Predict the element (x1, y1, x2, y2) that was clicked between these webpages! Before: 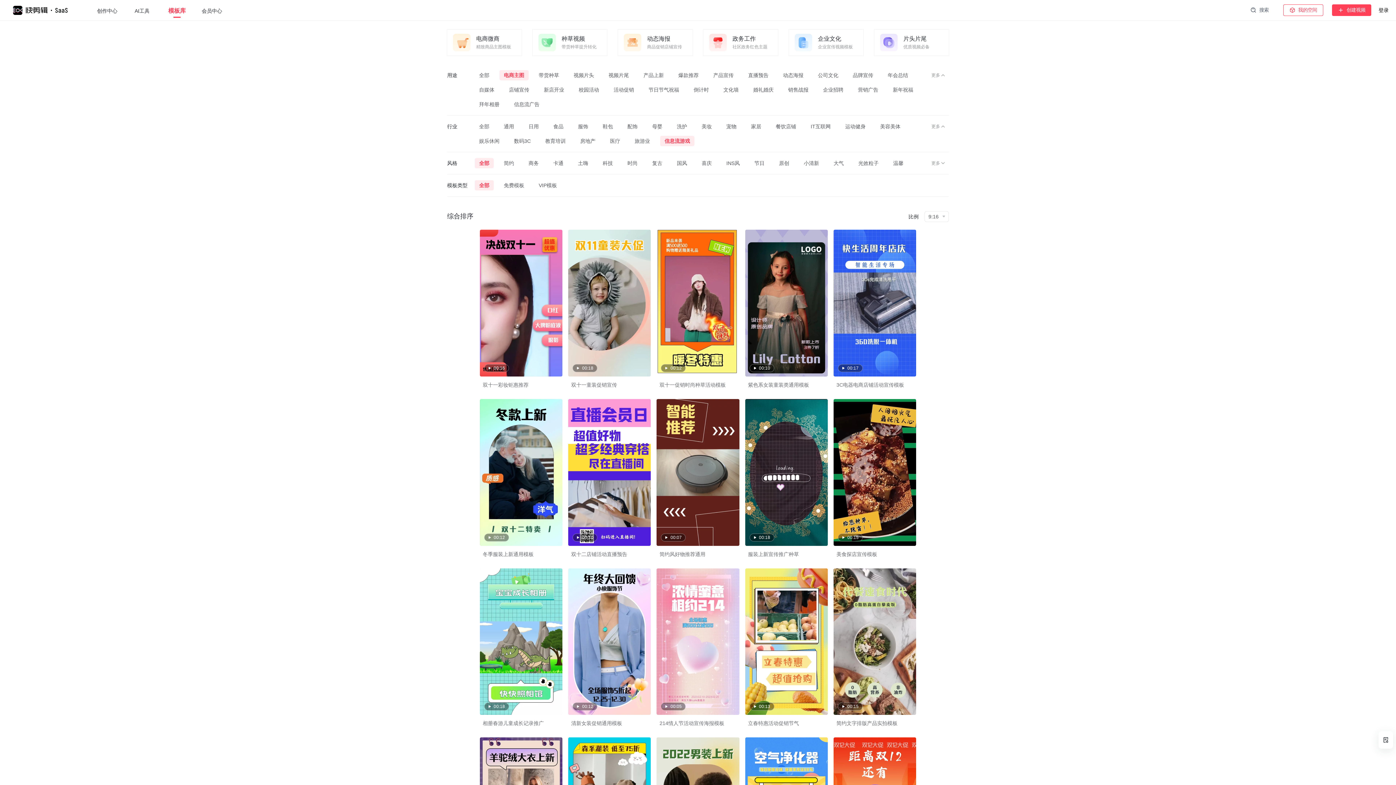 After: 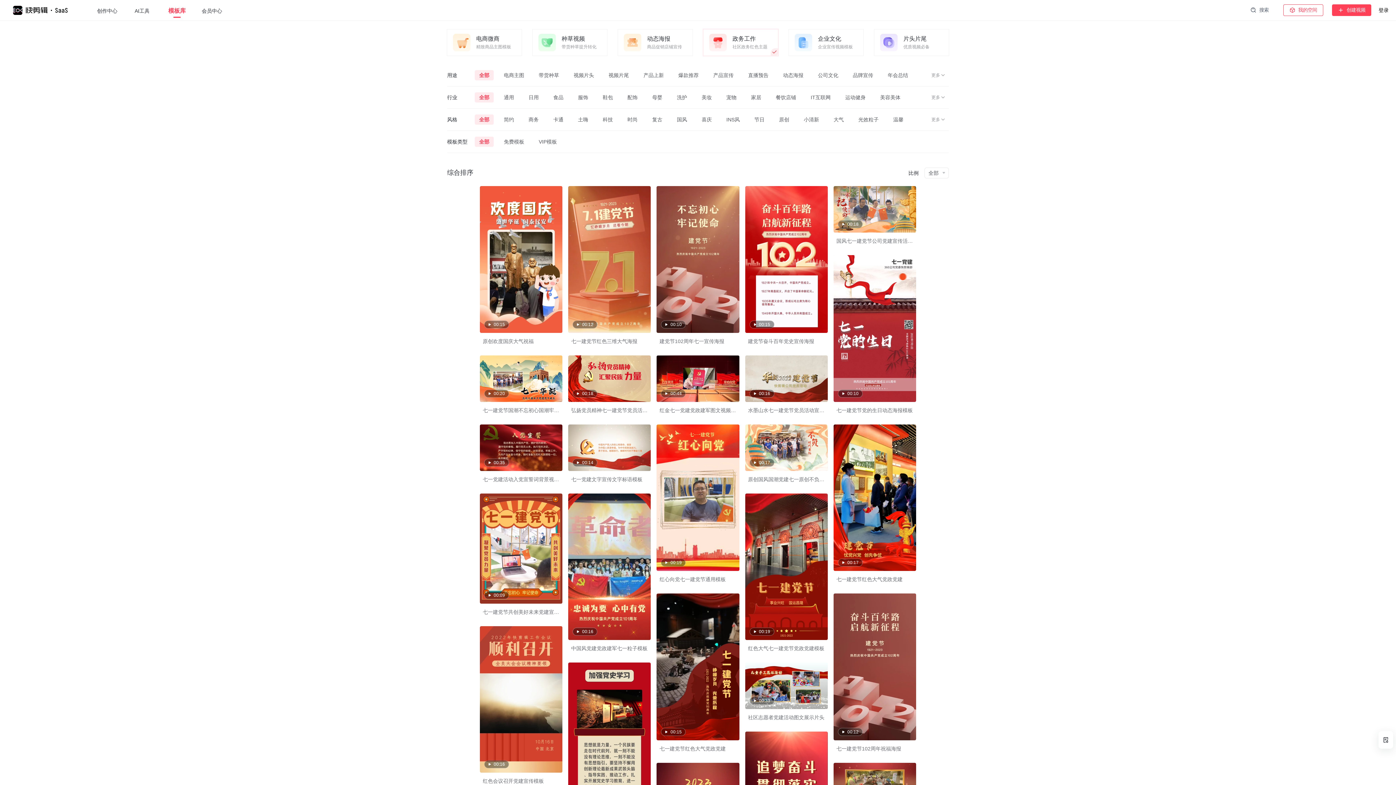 Action: label: 政务工作
社区政务红色主题 bbox: (703, 29, 778, 55)